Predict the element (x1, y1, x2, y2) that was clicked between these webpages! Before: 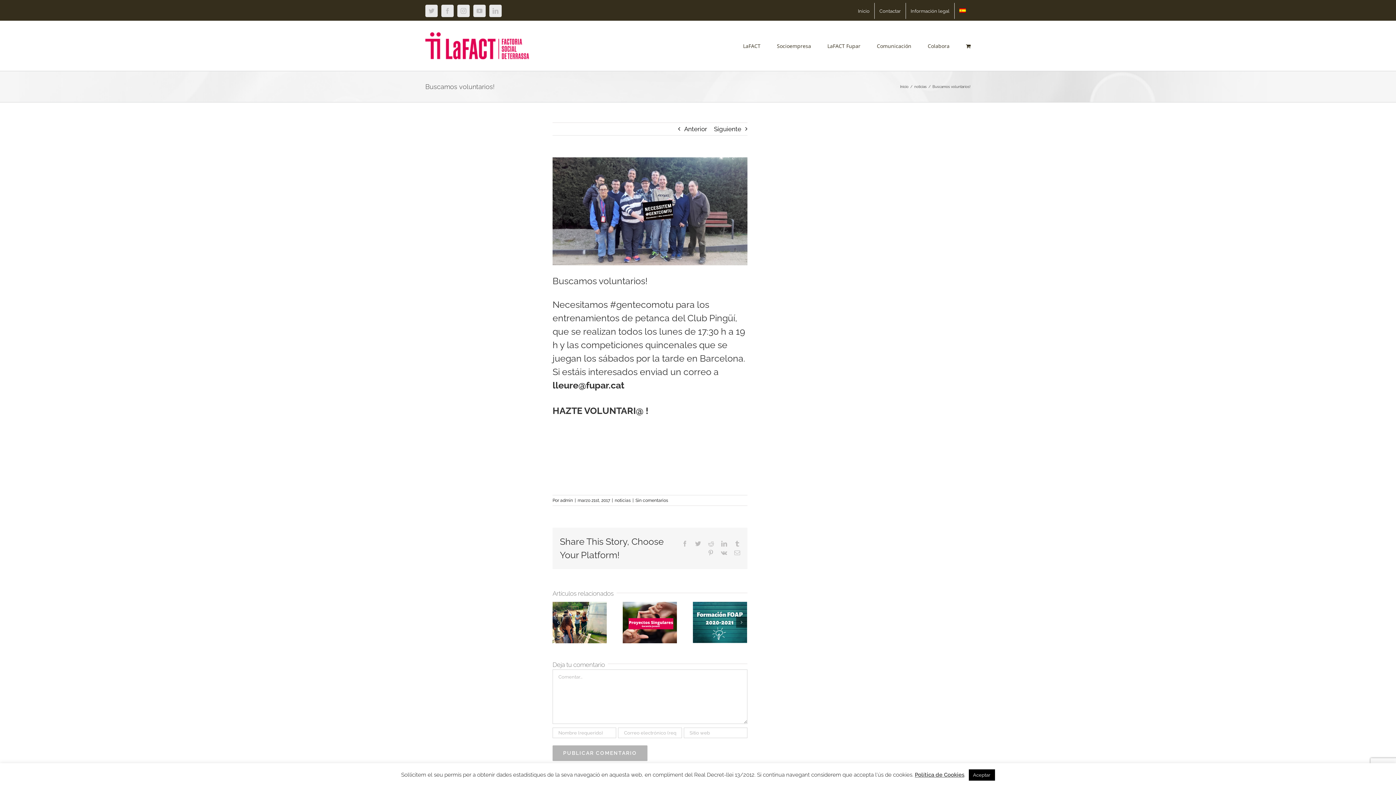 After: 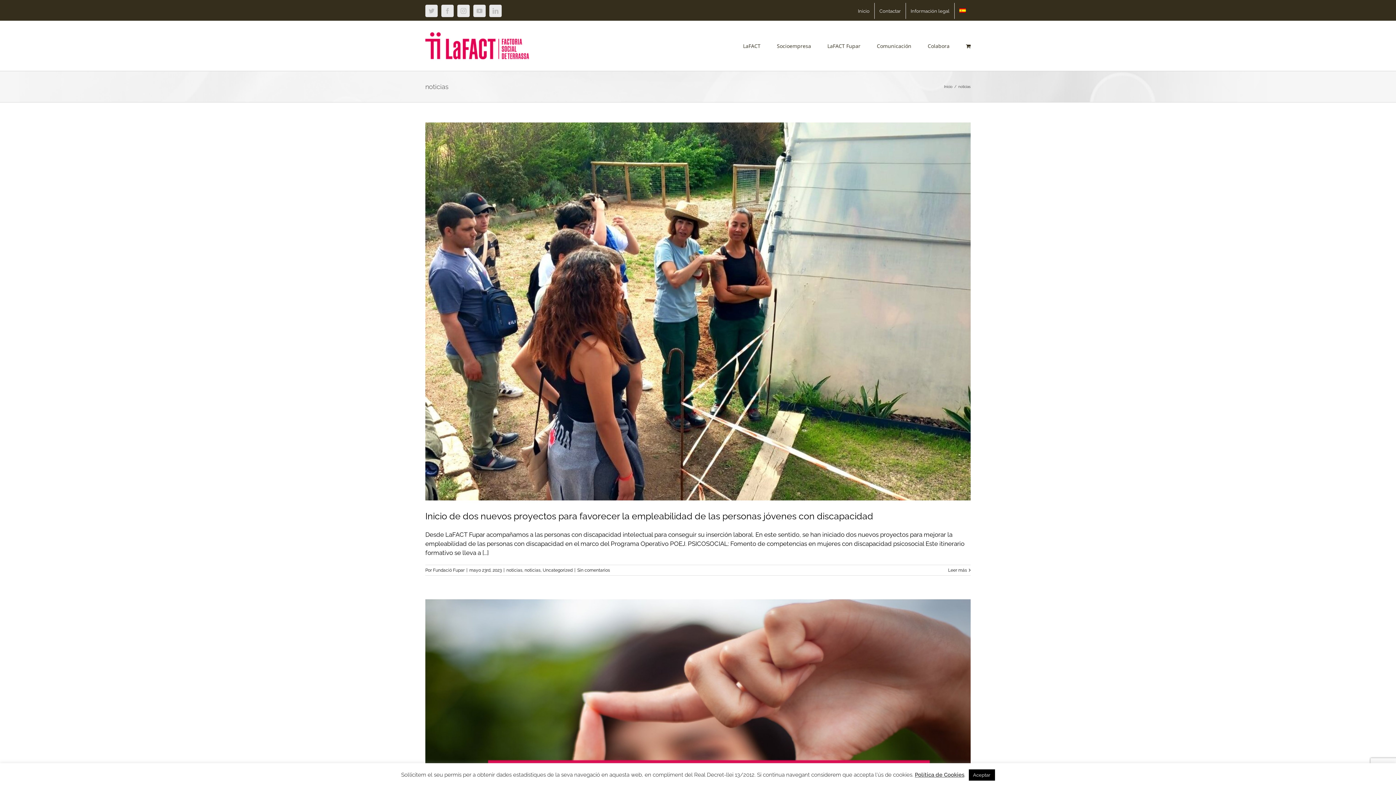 Action: bbox: (914, 84, 926, 88) label: noticias